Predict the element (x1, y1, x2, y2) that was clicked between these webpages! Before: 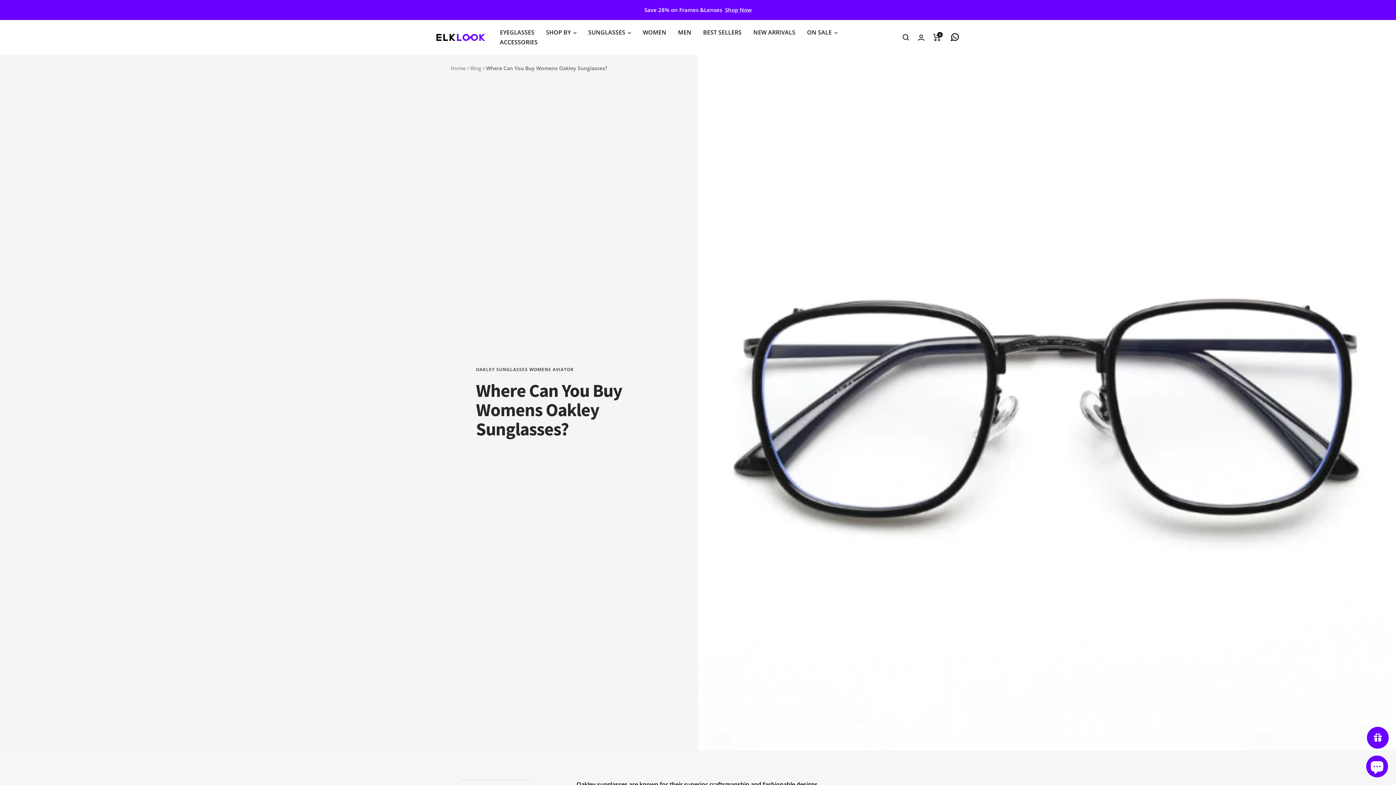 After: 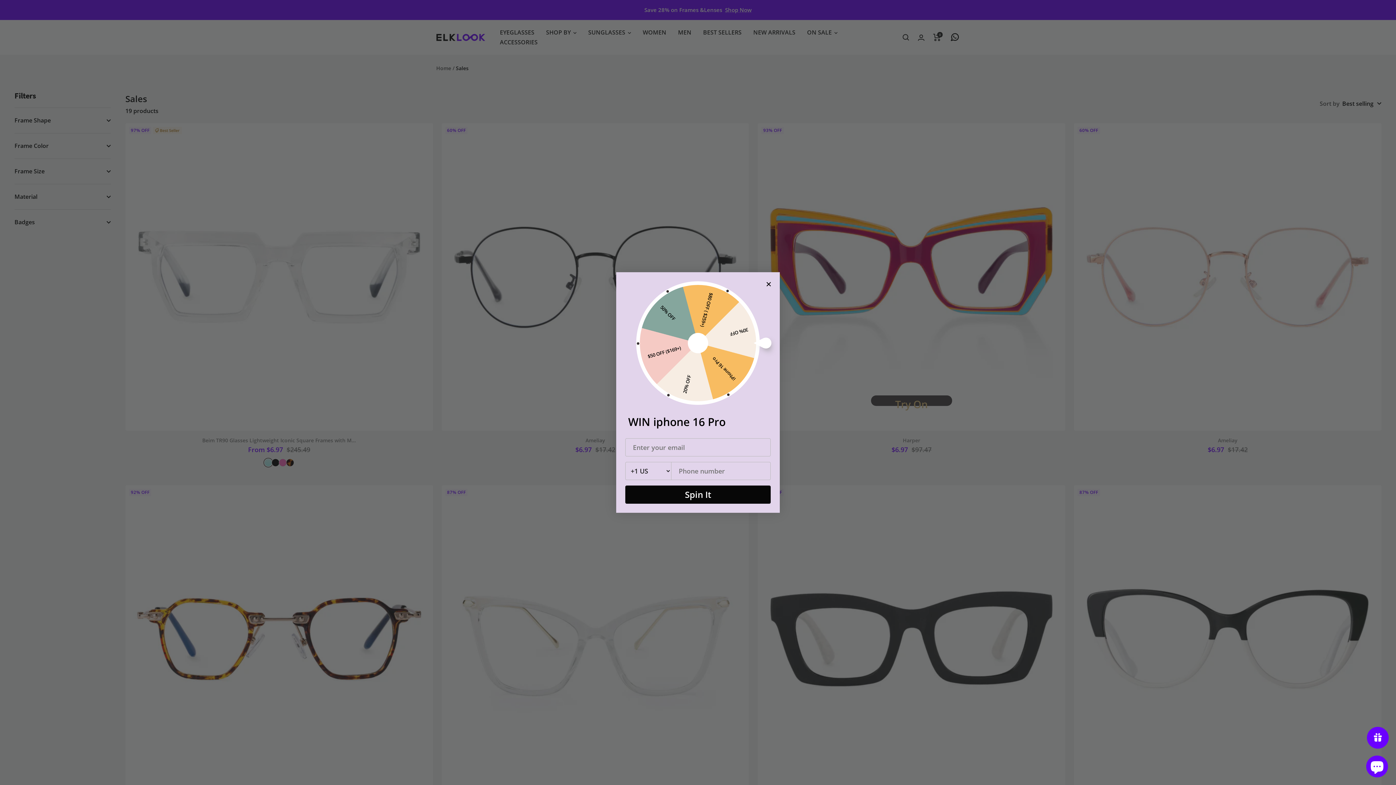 Action: bbox: (807, 27, 837, 37) label: ON SALE 